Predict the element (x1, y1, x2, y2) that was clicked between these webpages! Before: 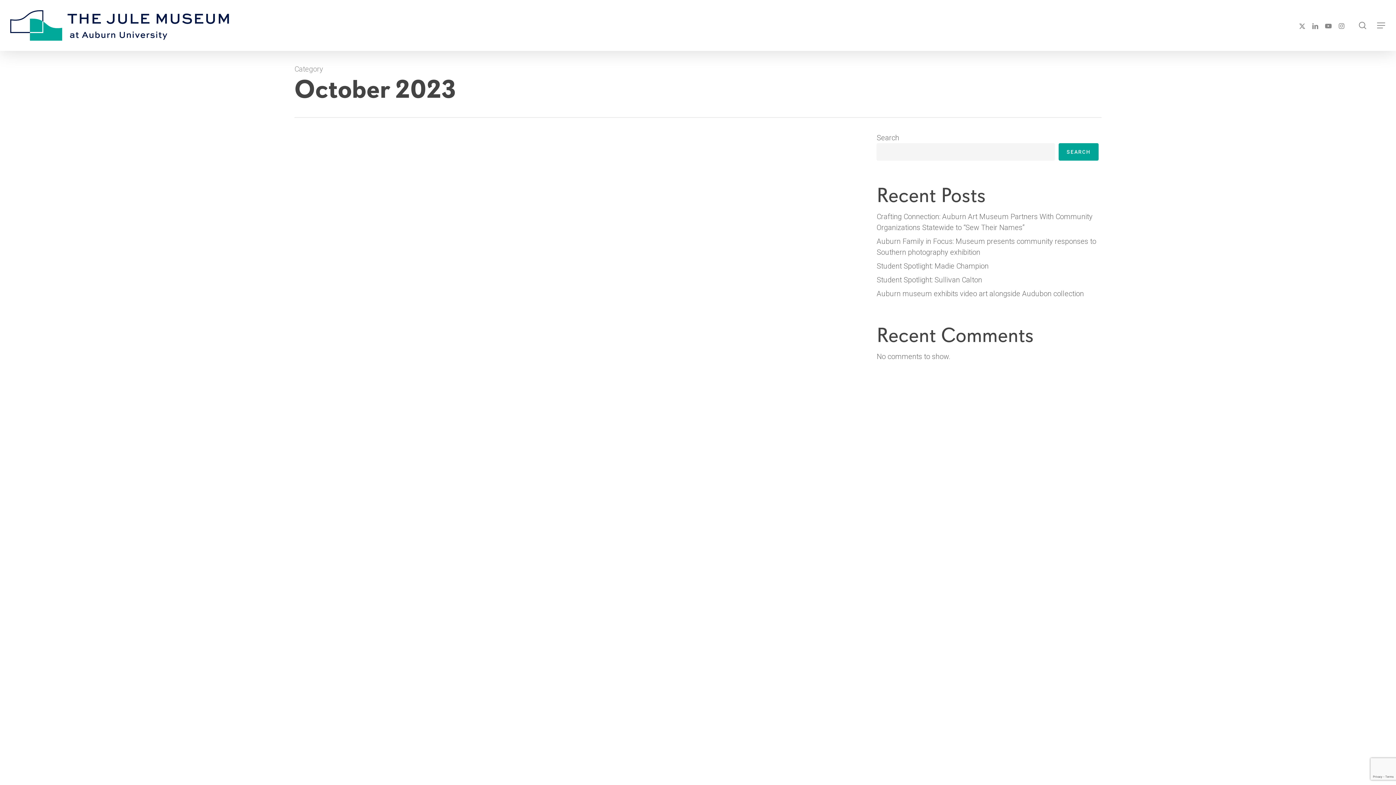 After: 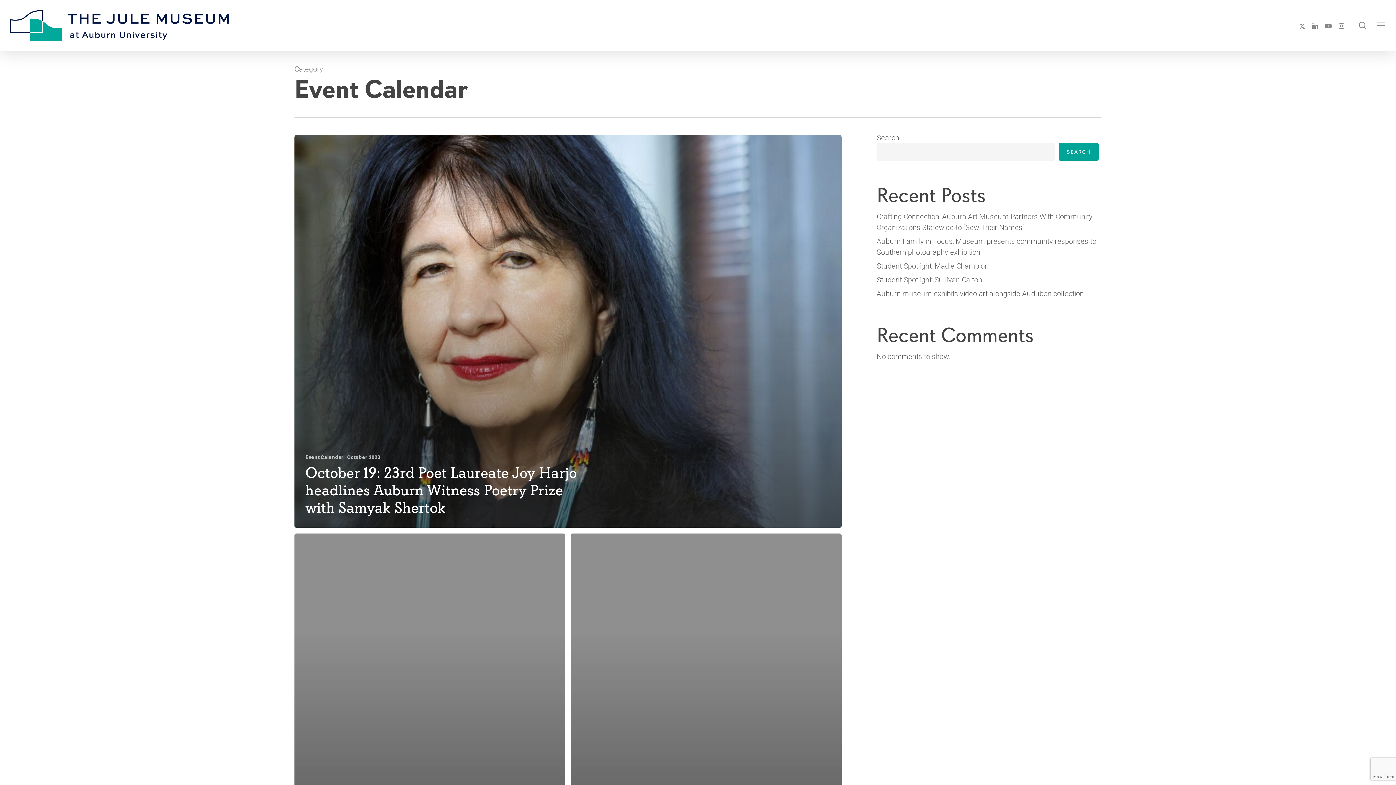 Action: label: Event Calendar bbox: (305, 483, 343, 490)